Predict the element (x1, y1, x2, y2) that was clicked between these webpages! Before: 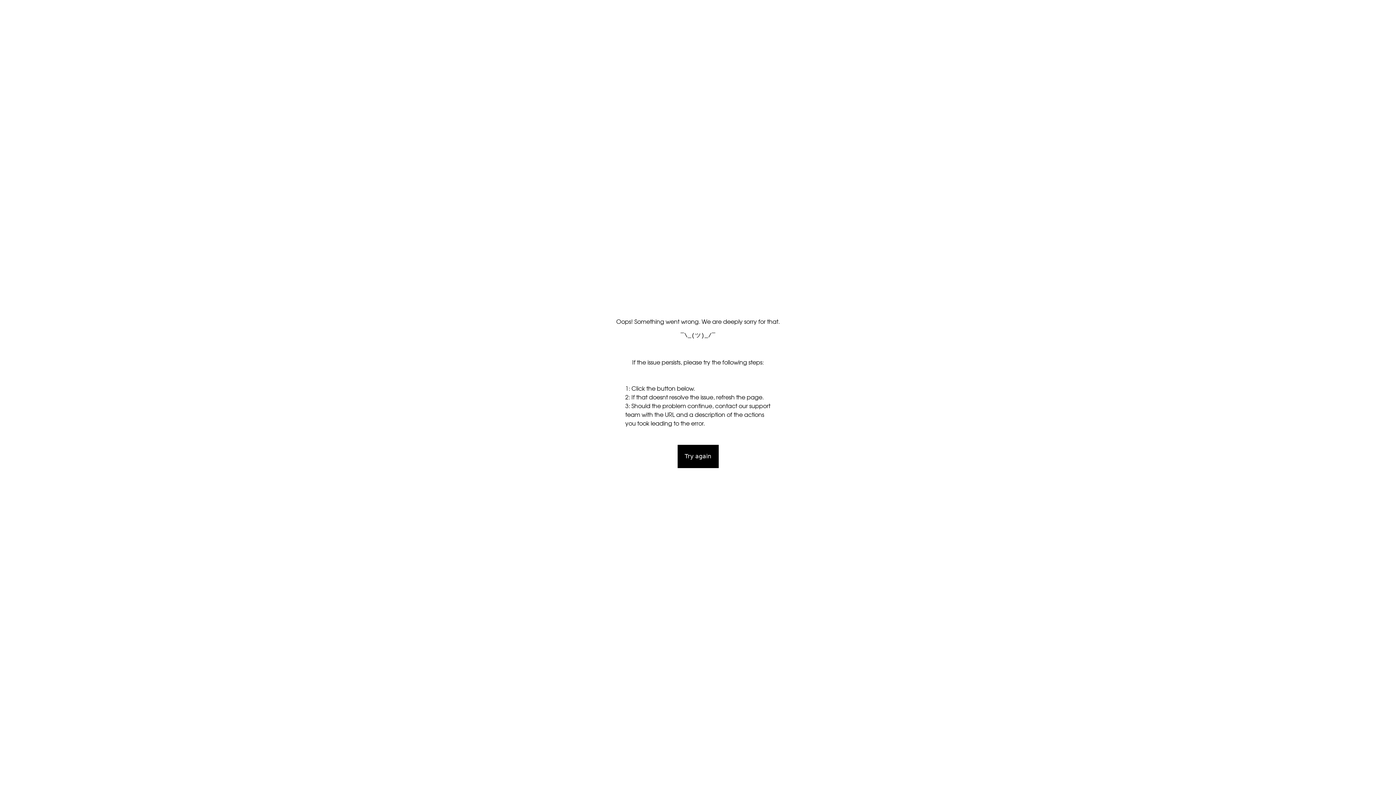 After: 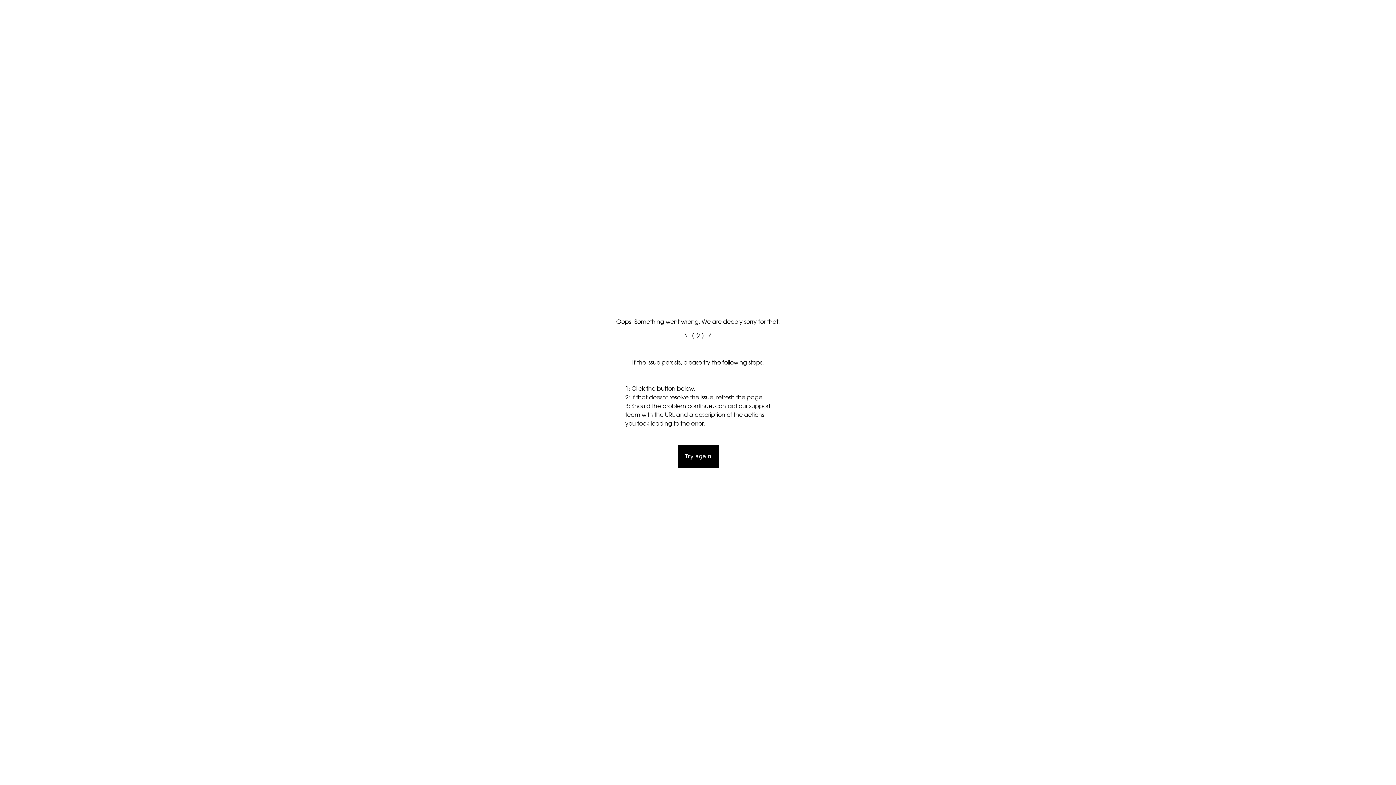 Action: bbox: (677, 445, 718, 468) label: Try again